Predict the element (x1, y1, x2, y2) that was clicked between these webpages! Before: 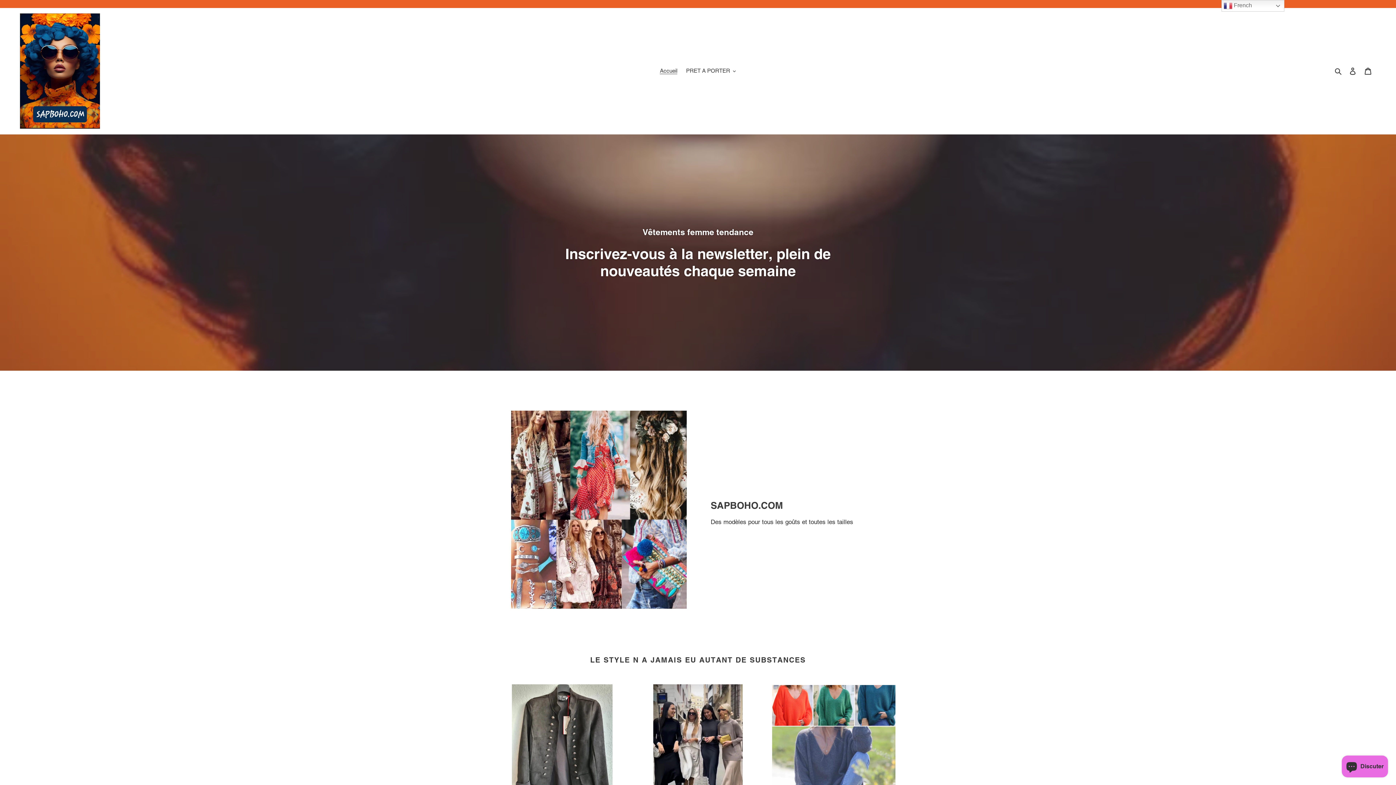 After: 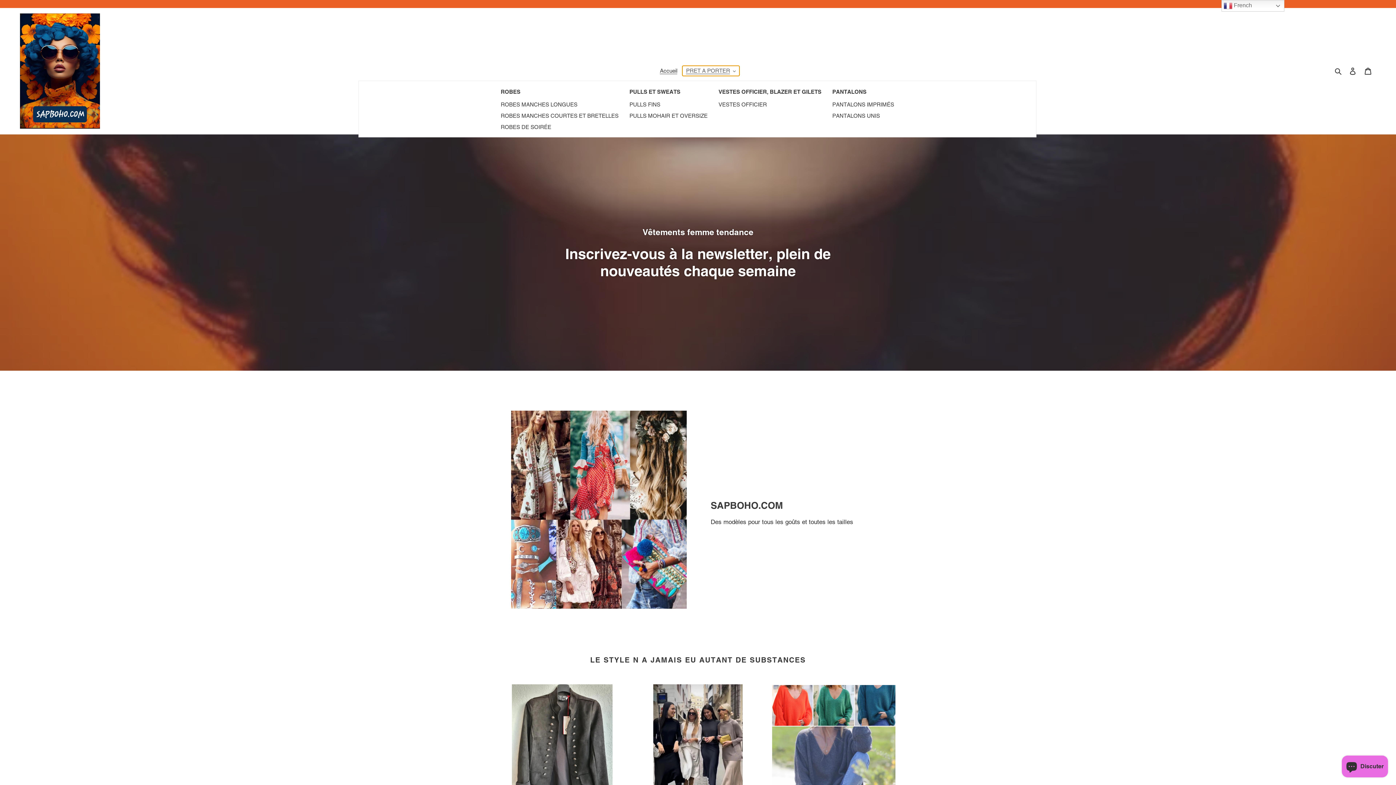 Action: bbox: (682, 65, 739, 76) label: PRET A PORTER